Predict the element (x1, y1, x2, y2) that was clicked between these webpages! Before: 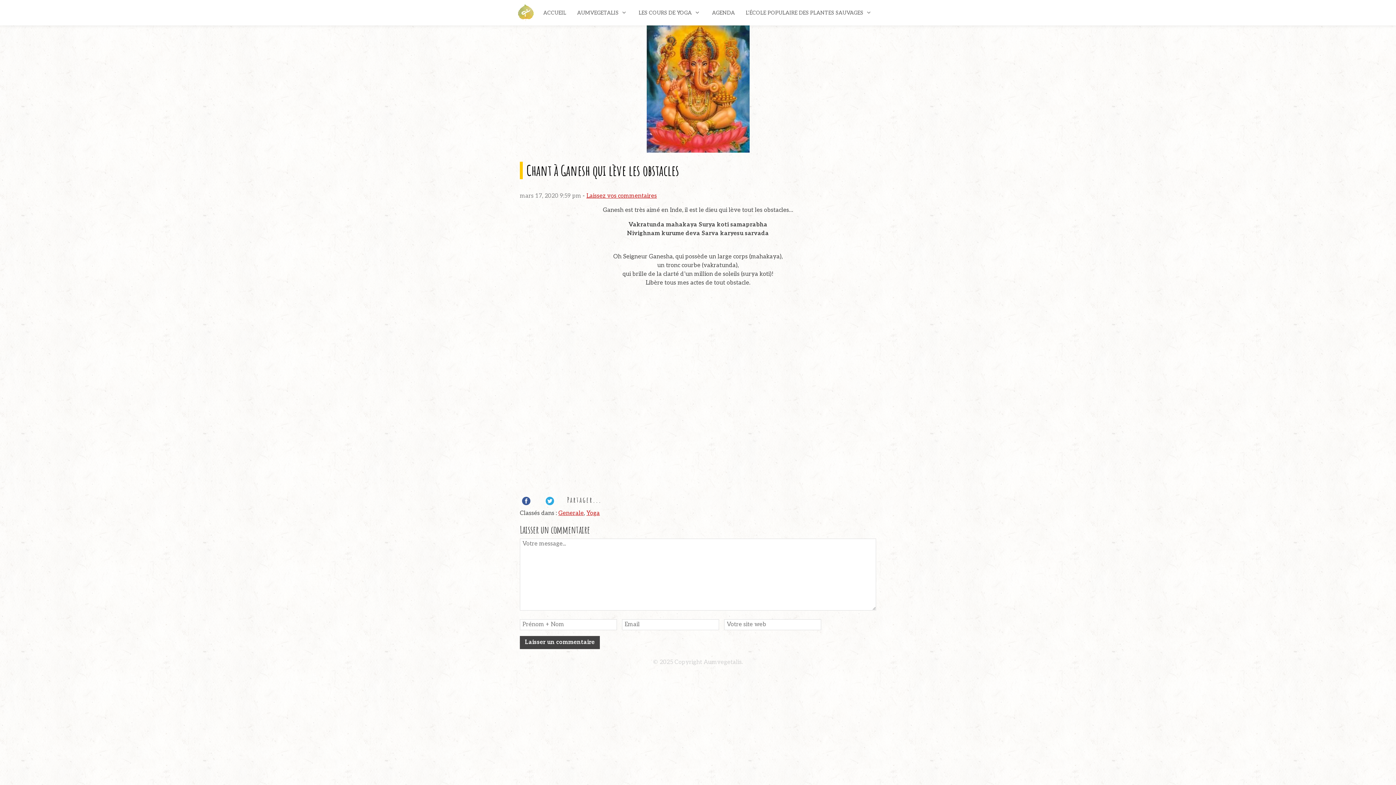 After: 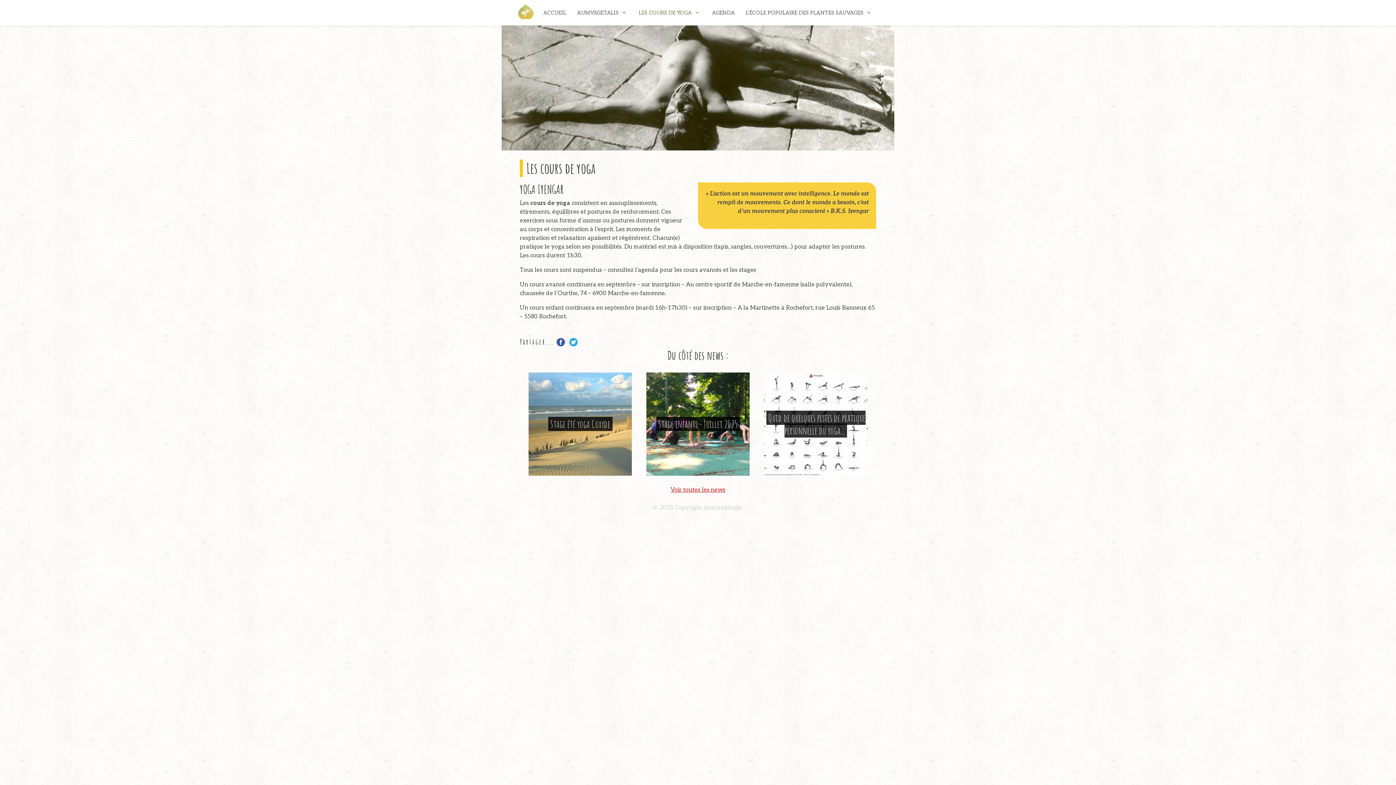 Action: label: LES COURS DE YOGA bbox: (638, 8, 701, 17)